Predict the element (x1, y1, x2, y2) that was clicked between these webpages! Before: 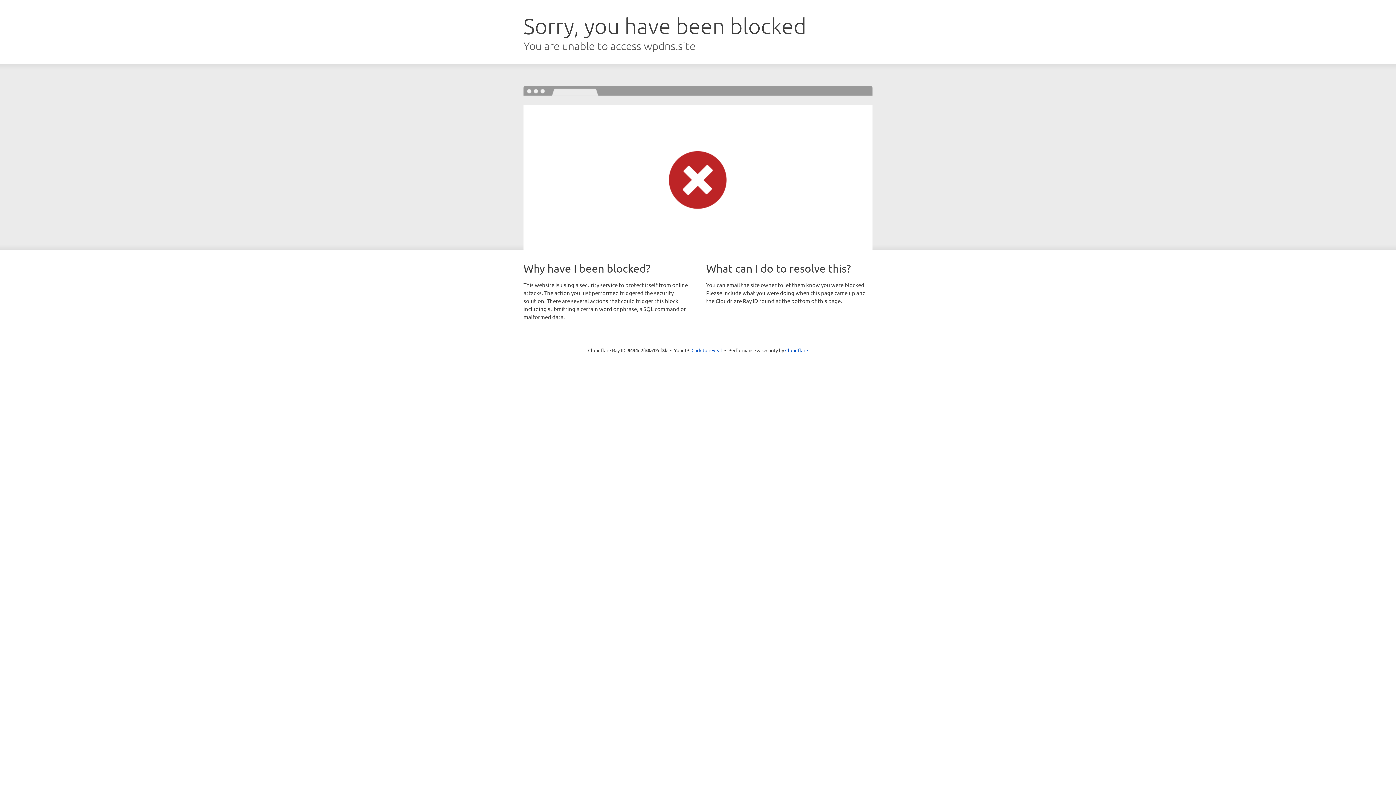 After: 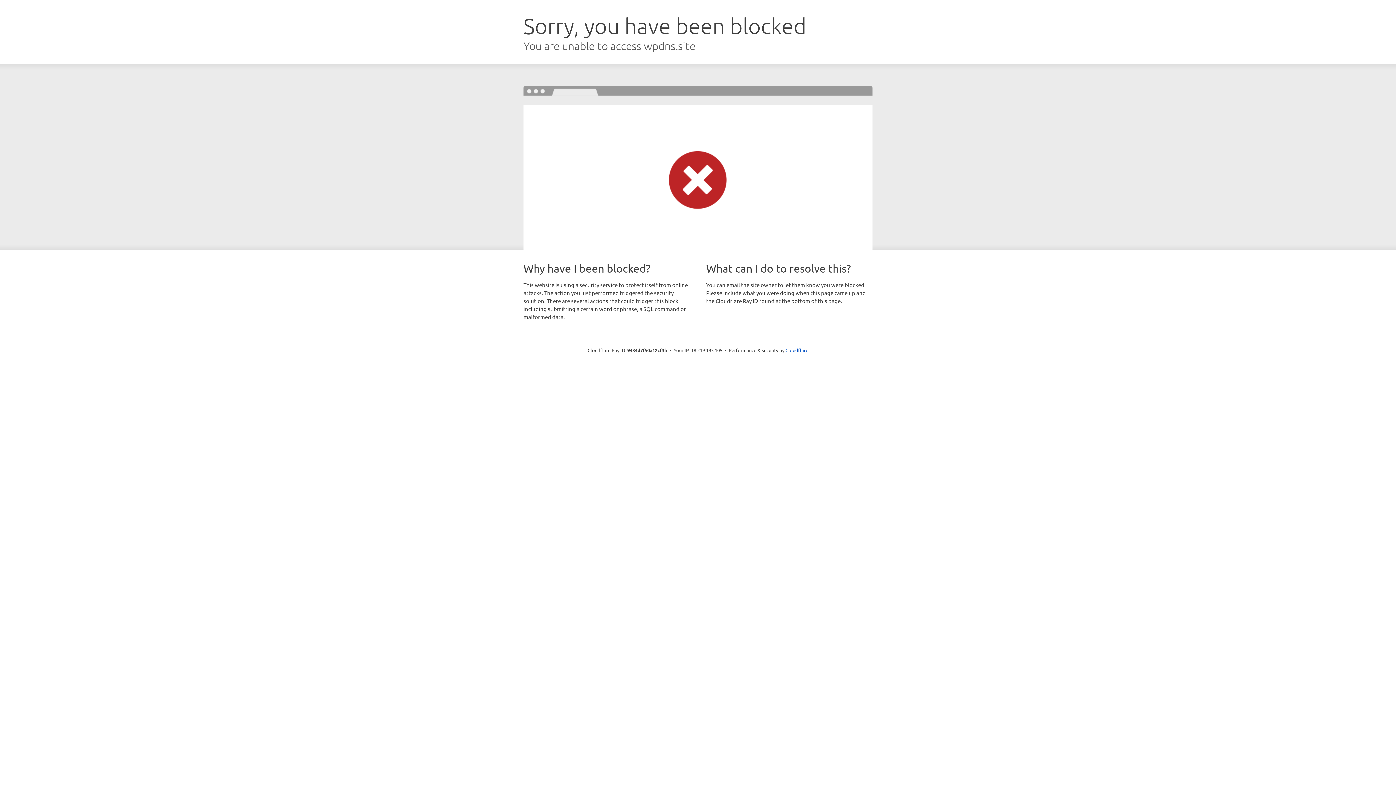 Action: bbox: (691, 346, 722, 353) label: Click to reveal